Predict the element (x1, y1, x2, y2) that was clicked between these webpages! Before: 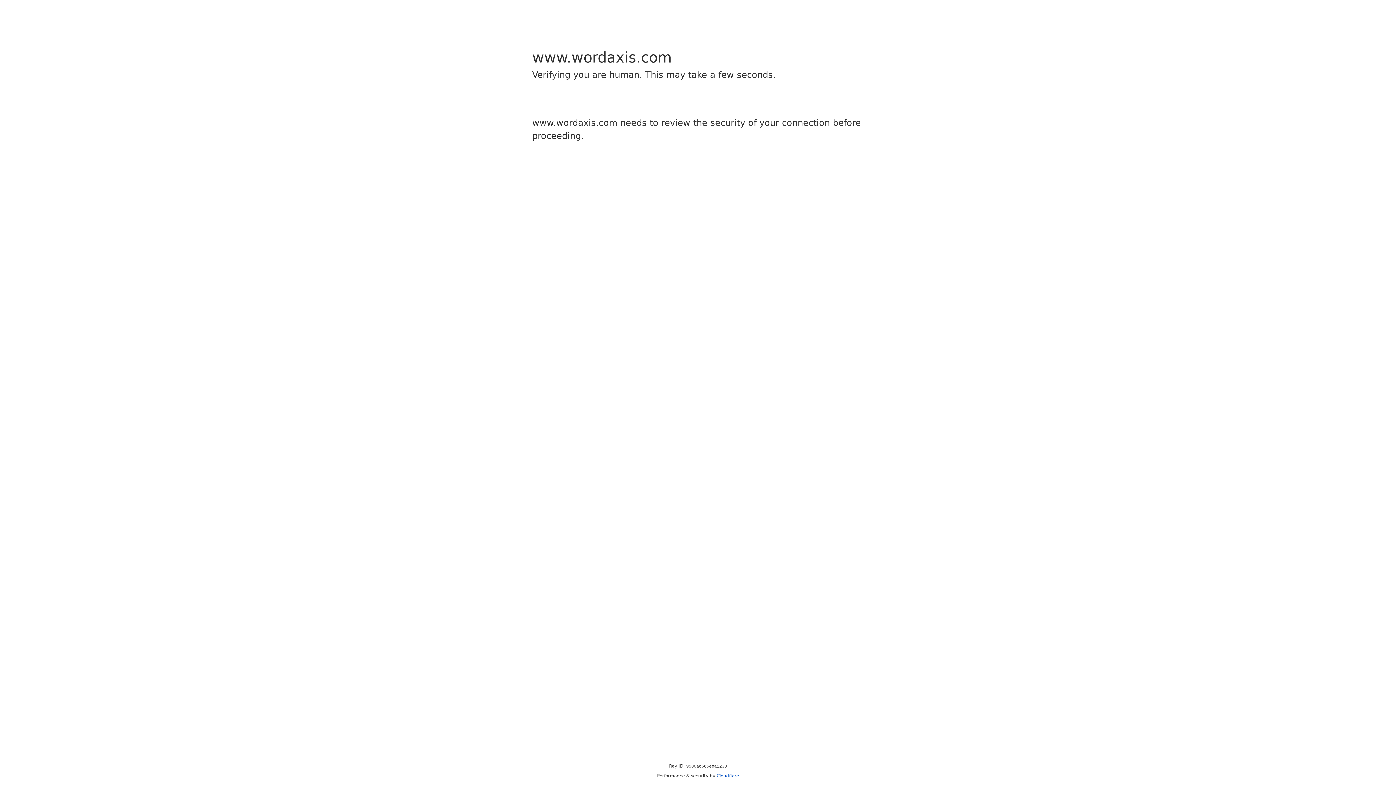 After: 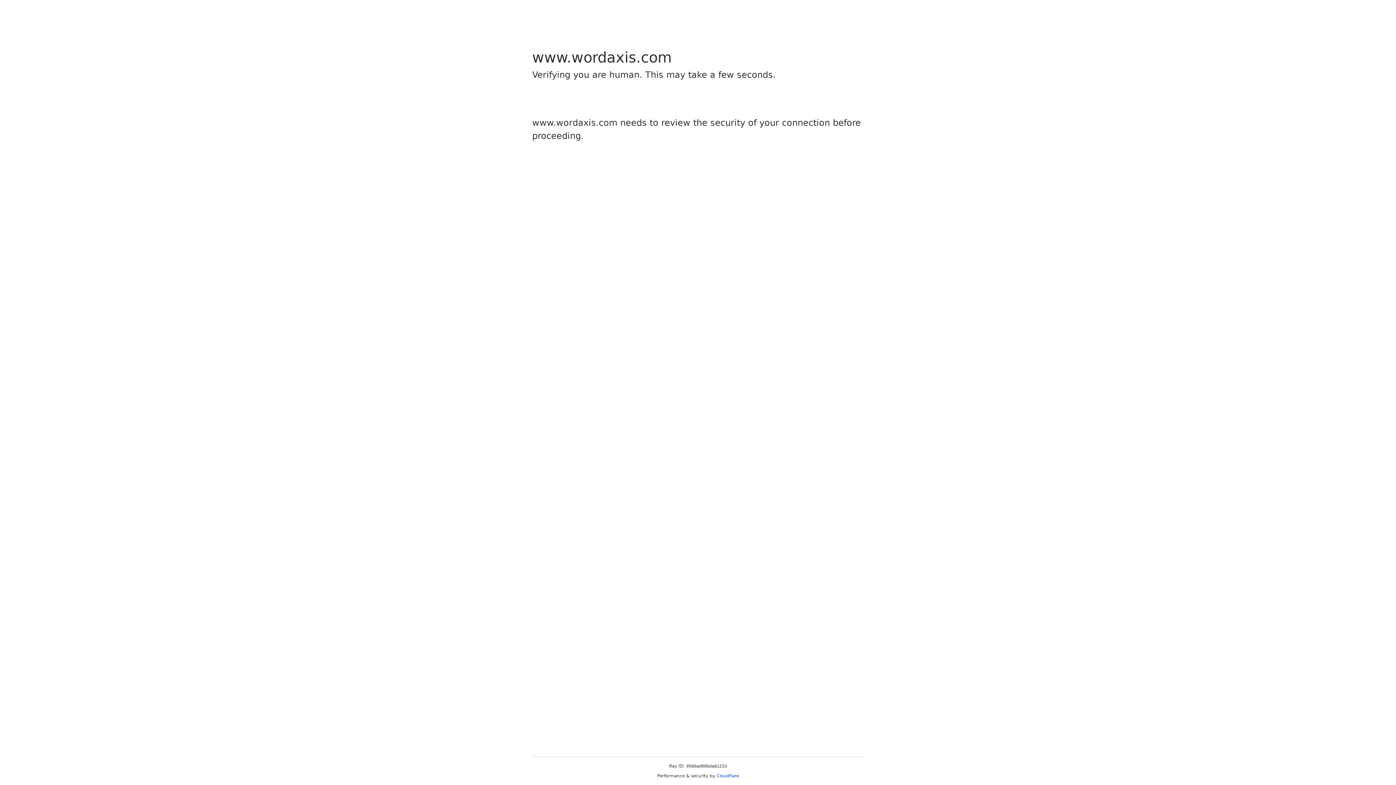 Action: label: Cloudflare bbox: (716, 773, 739, 778)